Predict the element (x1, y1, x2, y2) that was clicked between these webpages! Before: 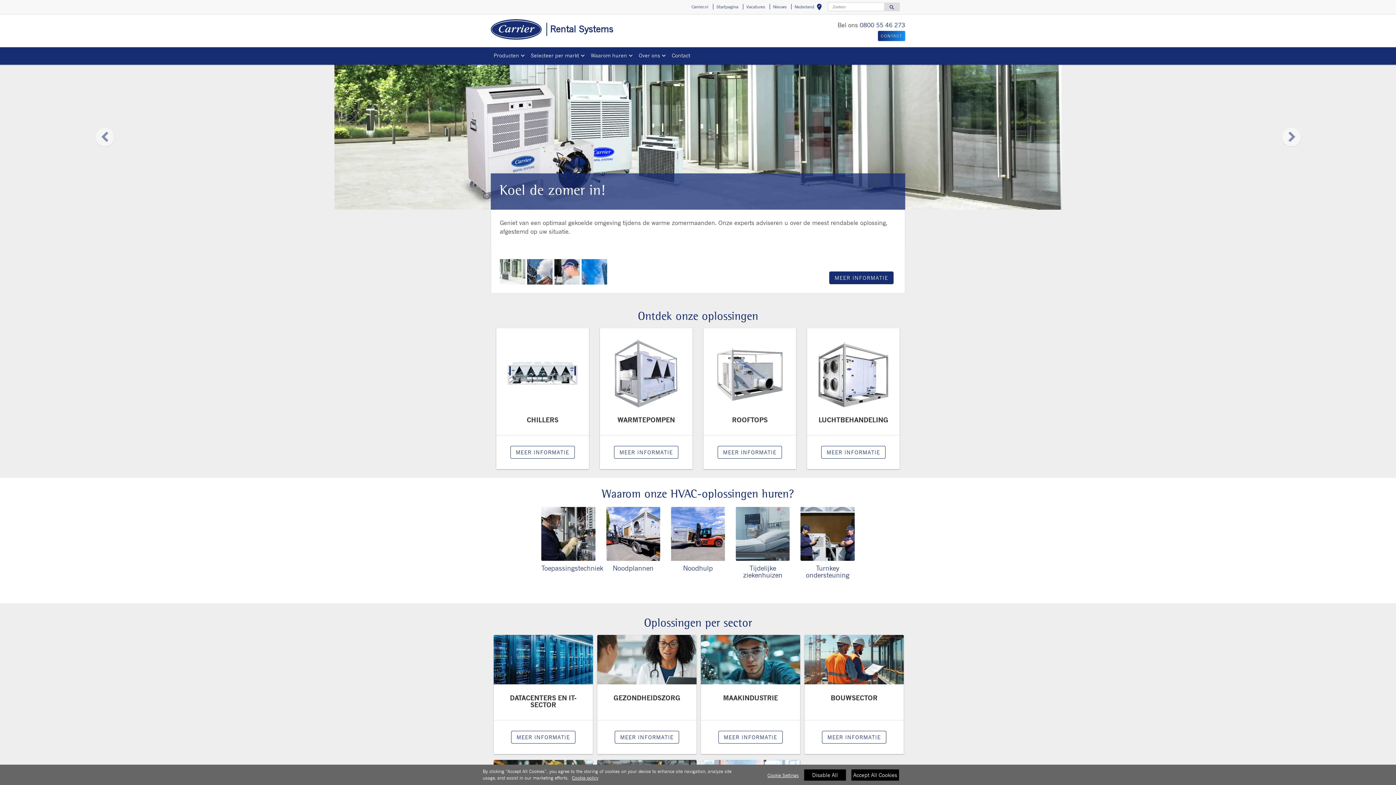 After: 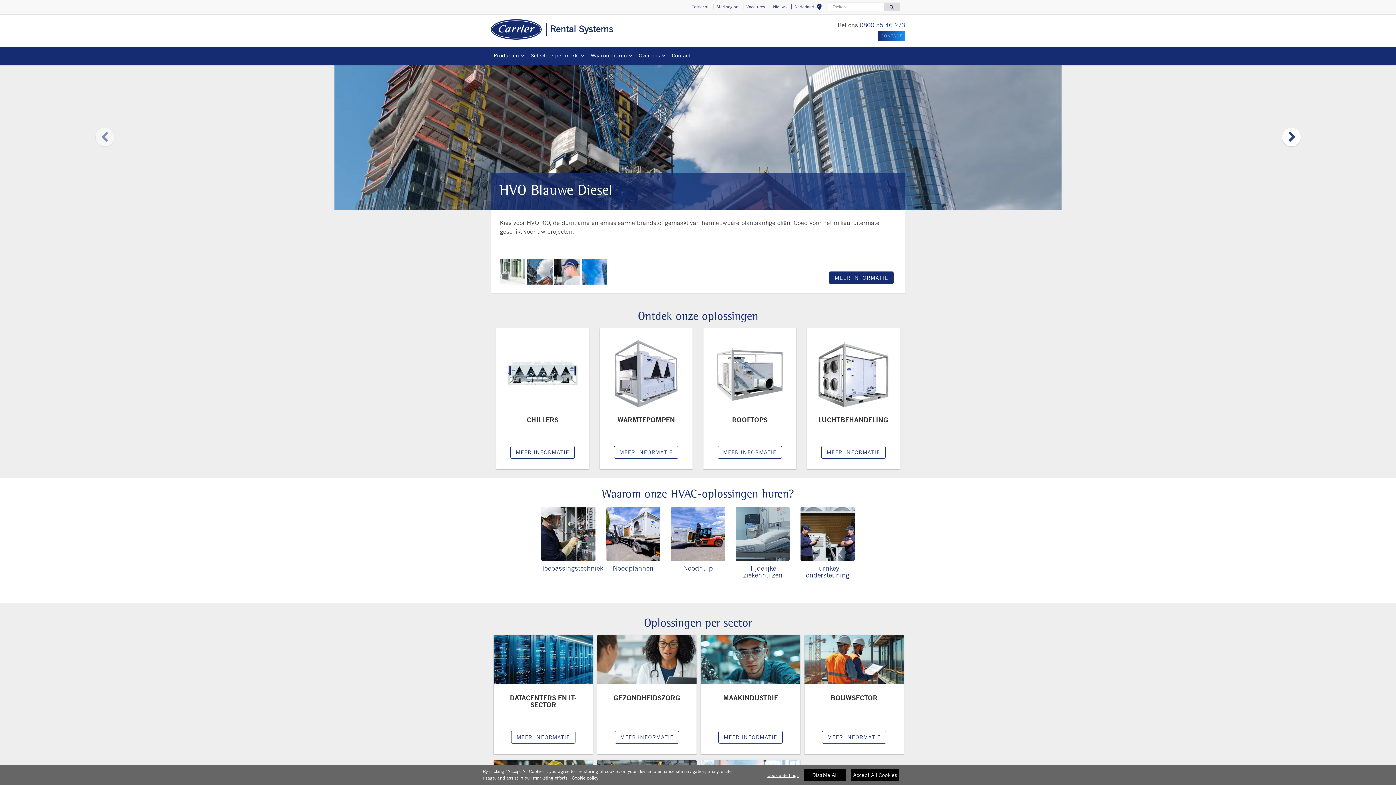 Action: label: chevron_right
Volgende bbox: (1186, 64, 1396, 209)